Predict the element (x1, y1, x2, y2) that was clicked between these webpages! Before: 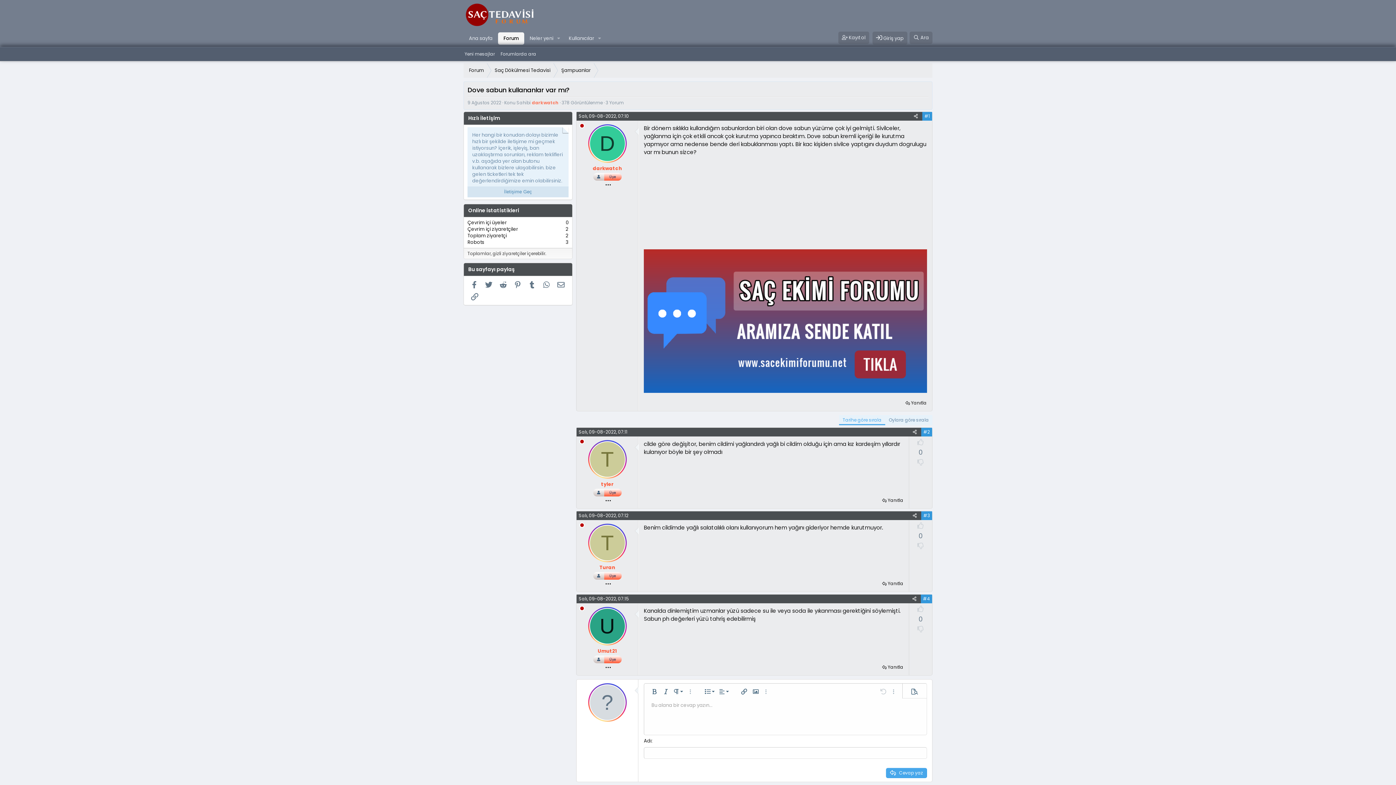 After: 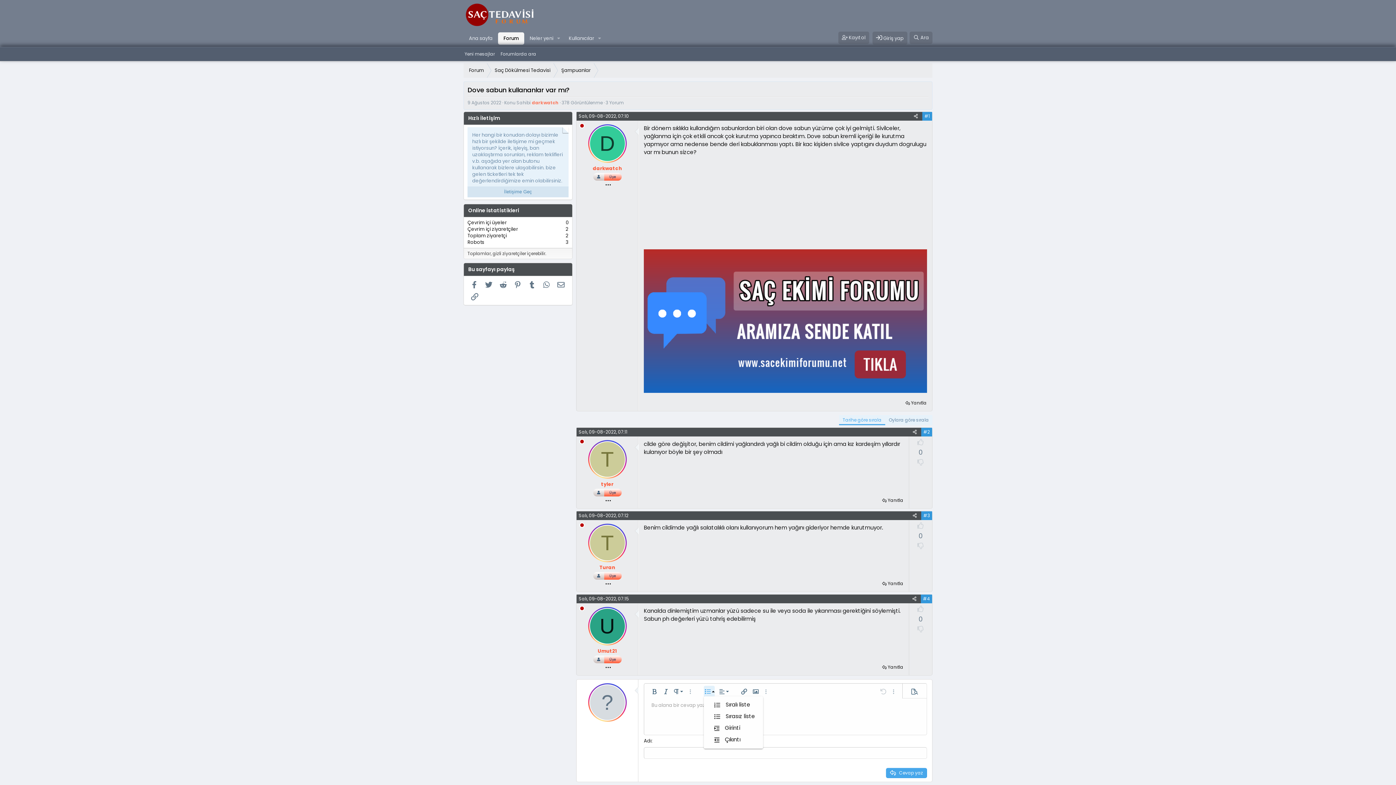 Action: bbox: (704, 686, 714, 697) label: List